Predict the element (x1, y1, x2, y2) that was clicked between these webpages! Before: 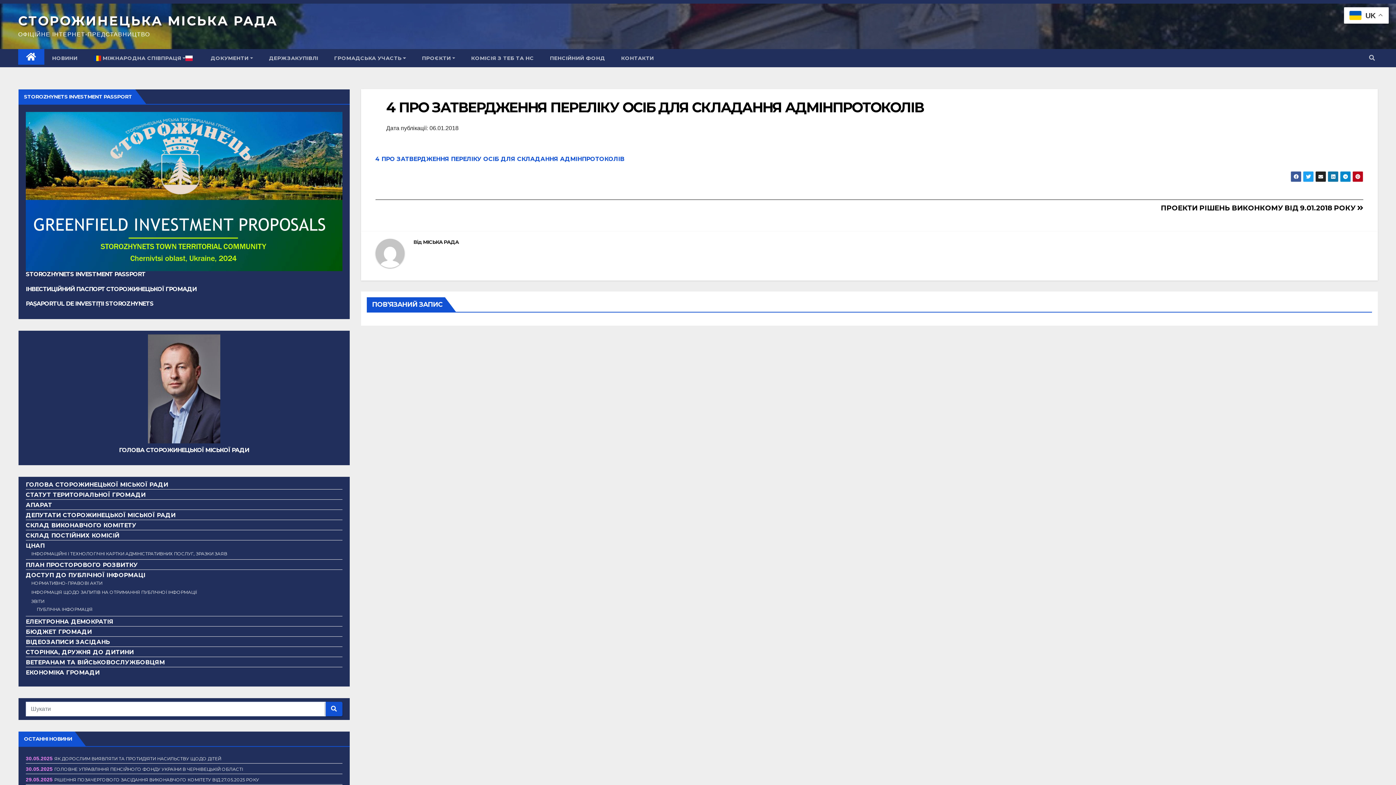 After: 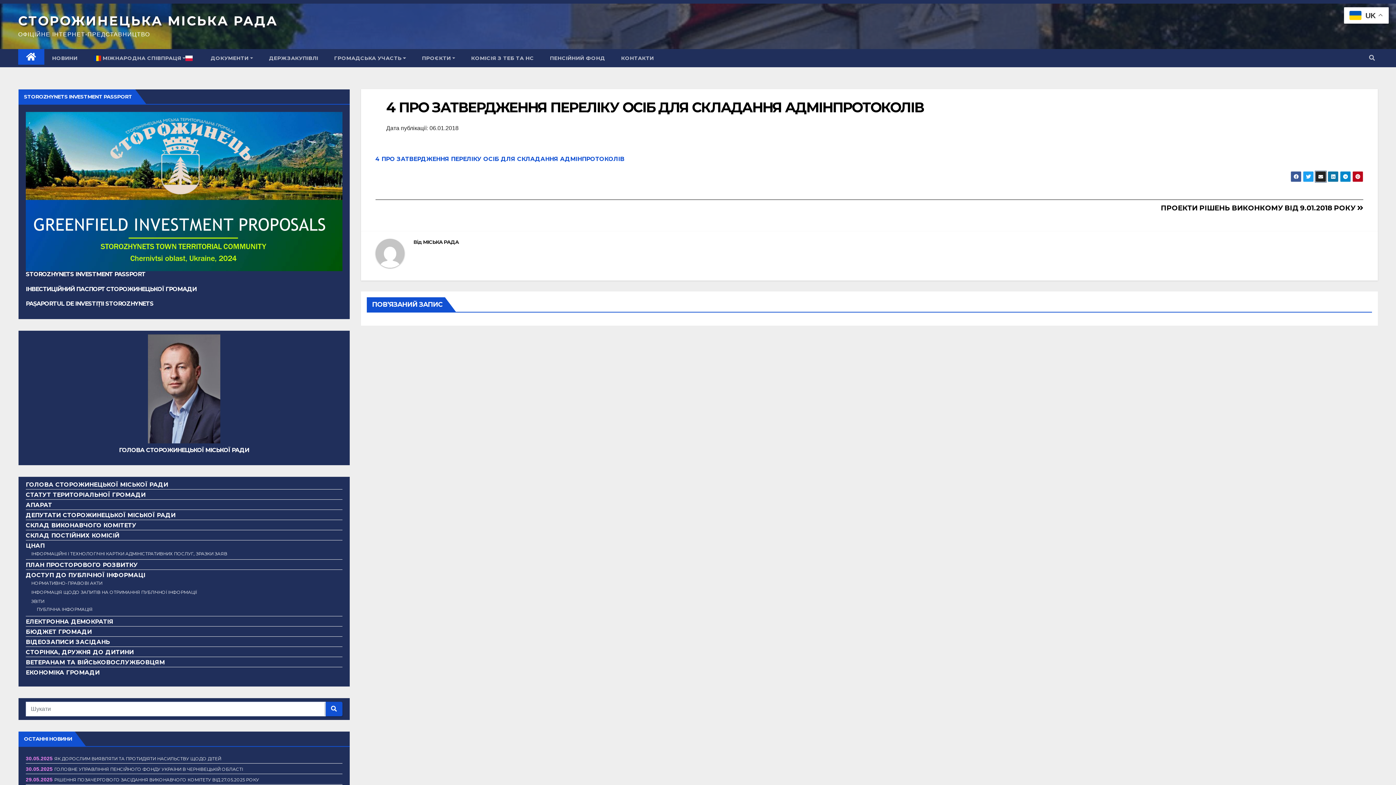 Action: bbox: (1315, 171, 1326, 182)